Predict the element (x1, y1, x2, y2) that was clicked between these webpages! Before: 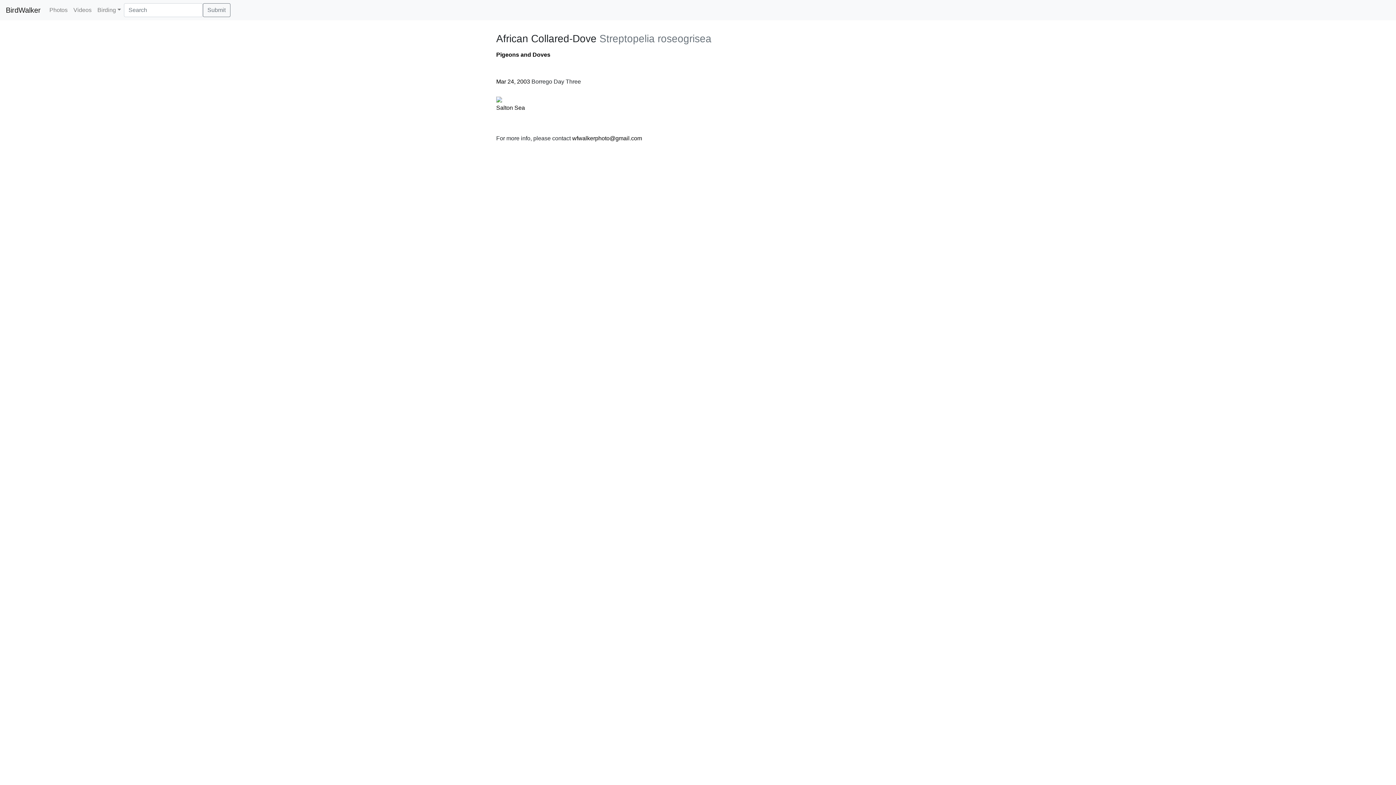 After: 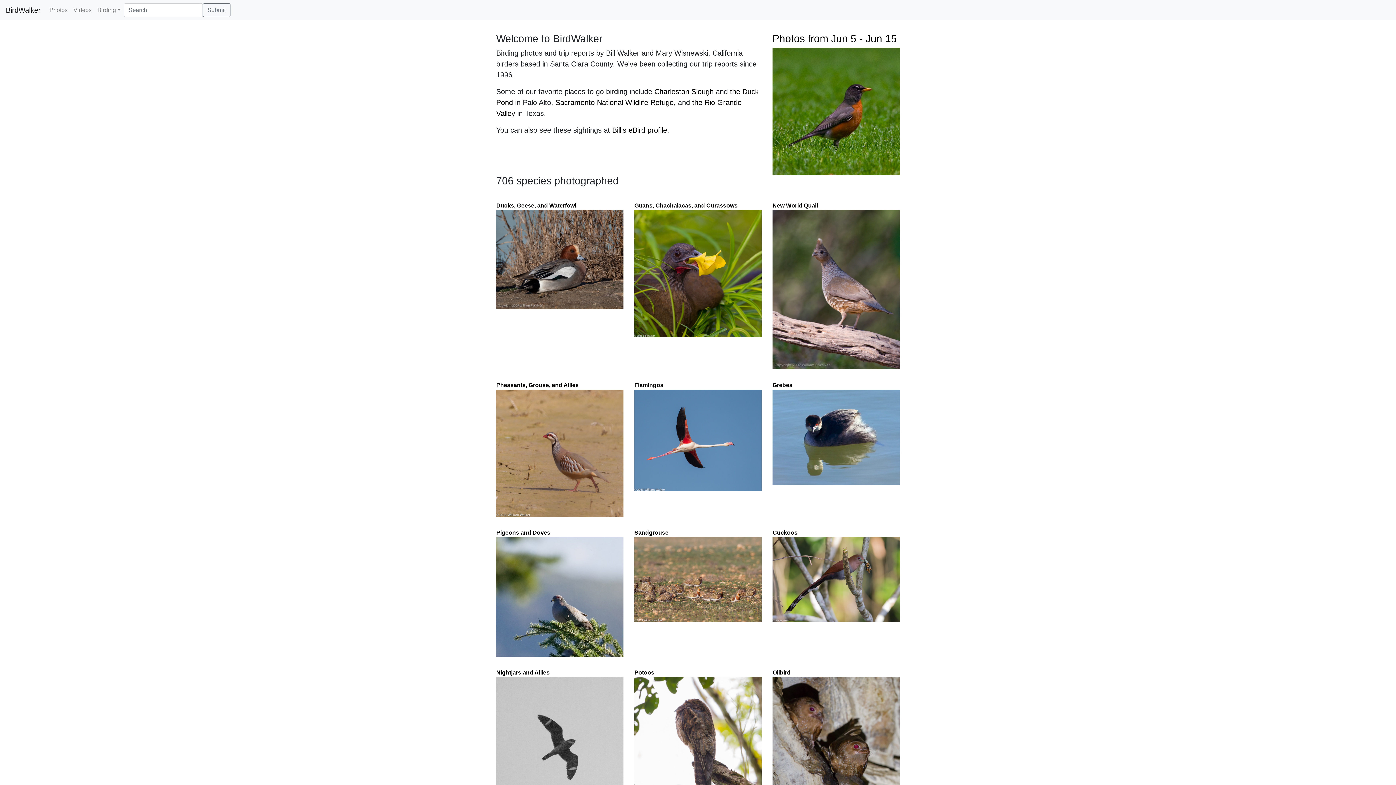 Action: bbox: (46, 2, 70, 17) label: Photos